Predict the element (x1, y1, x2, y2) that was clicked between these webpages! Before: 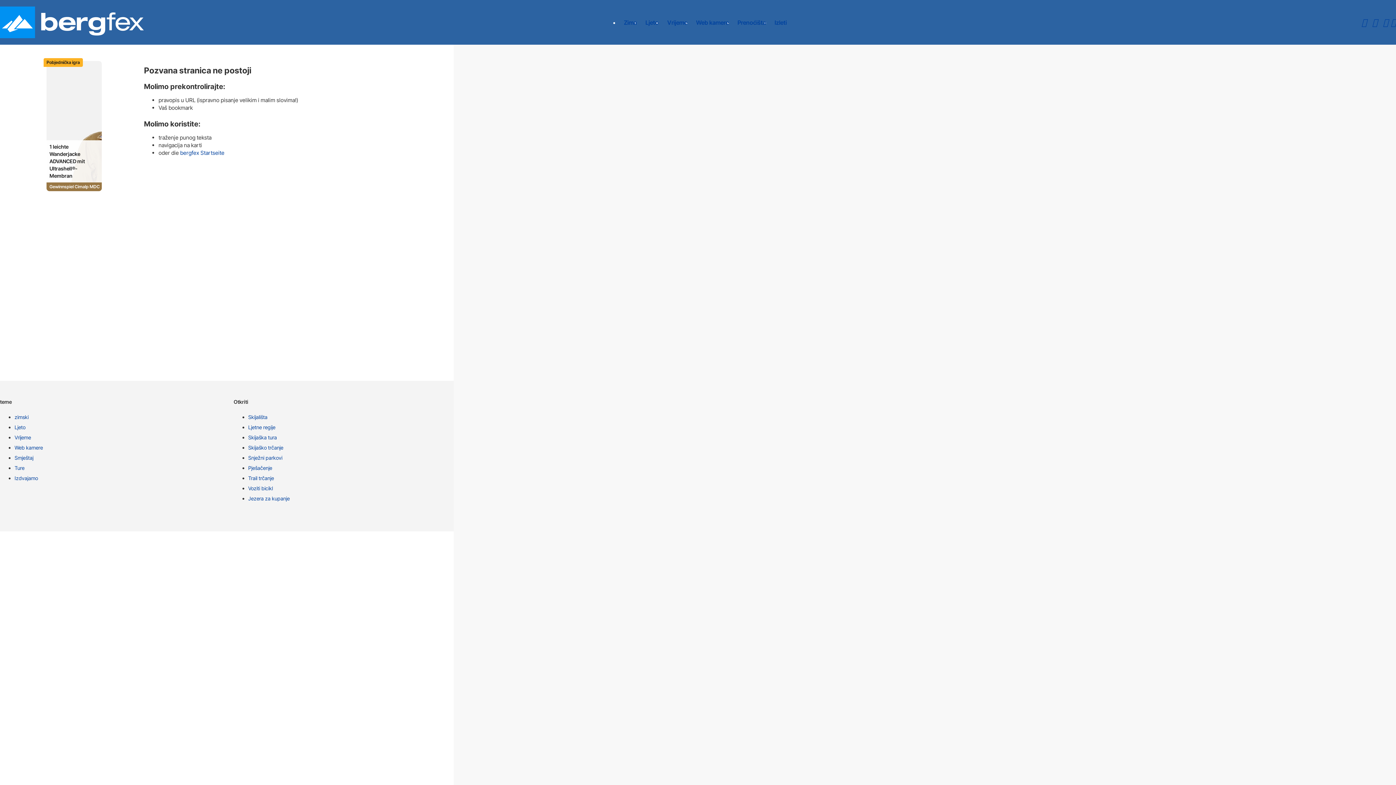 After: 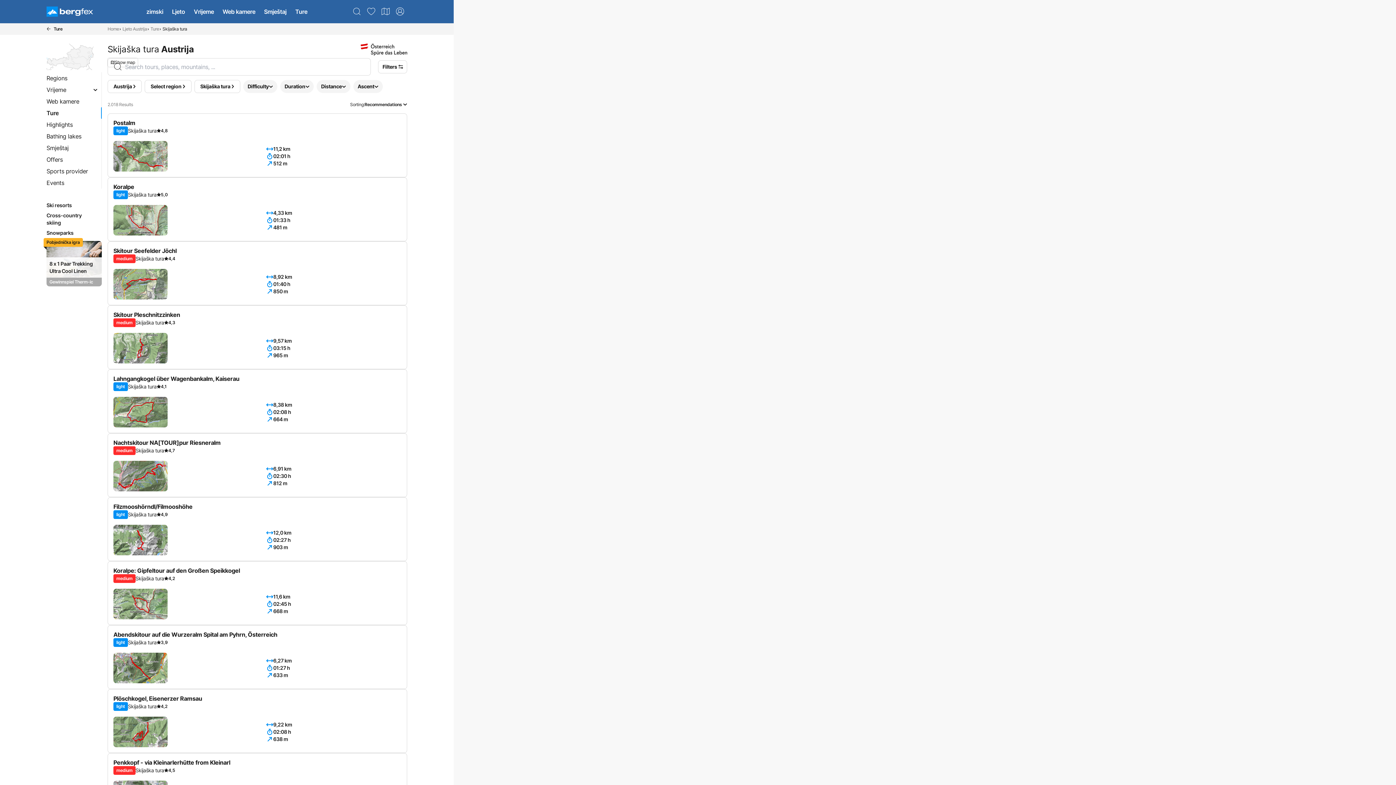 Action: label: Skijaška tura bbox: (248, 434, 461, 444)